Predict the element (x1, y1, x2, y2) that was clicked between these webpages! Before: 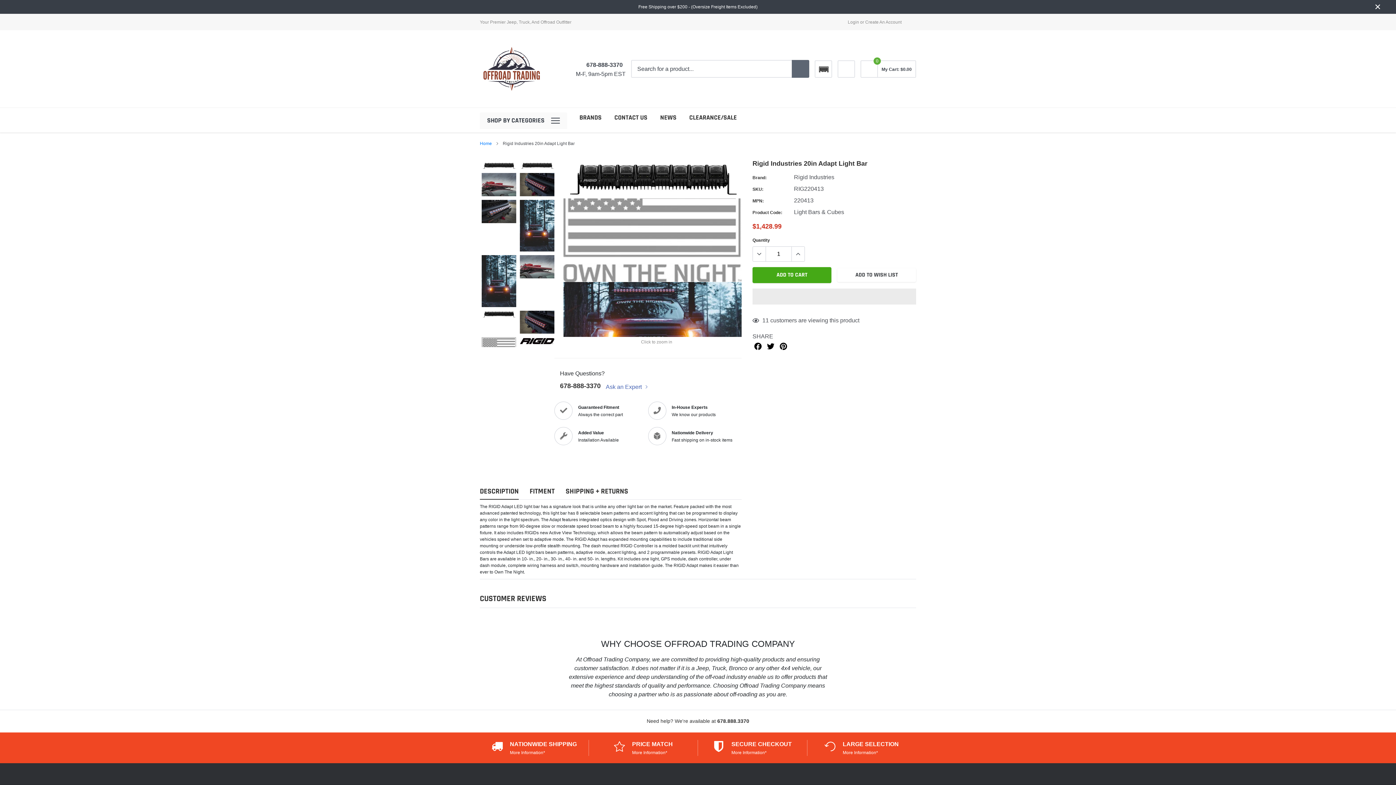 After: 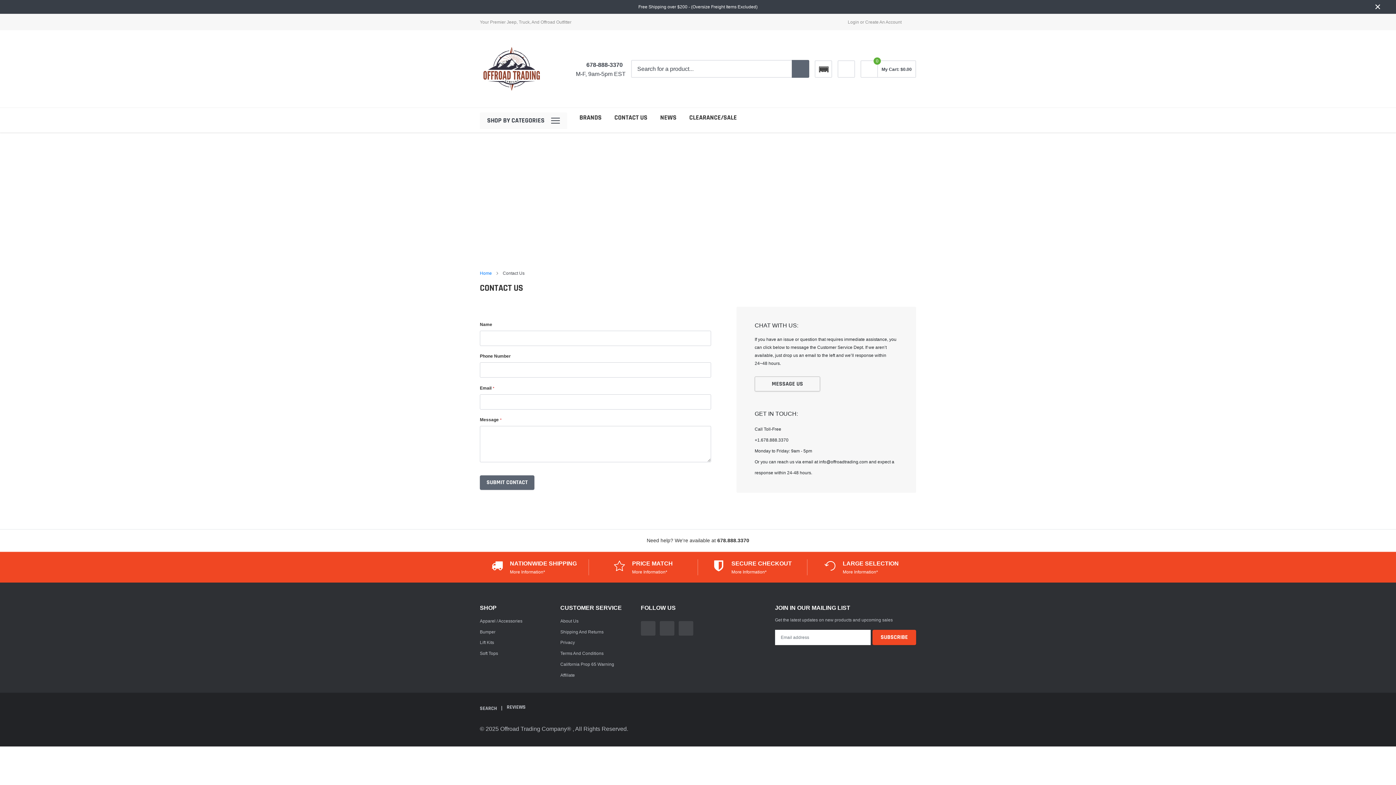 Action: label: link bbox: (614, 113, 647, 121)